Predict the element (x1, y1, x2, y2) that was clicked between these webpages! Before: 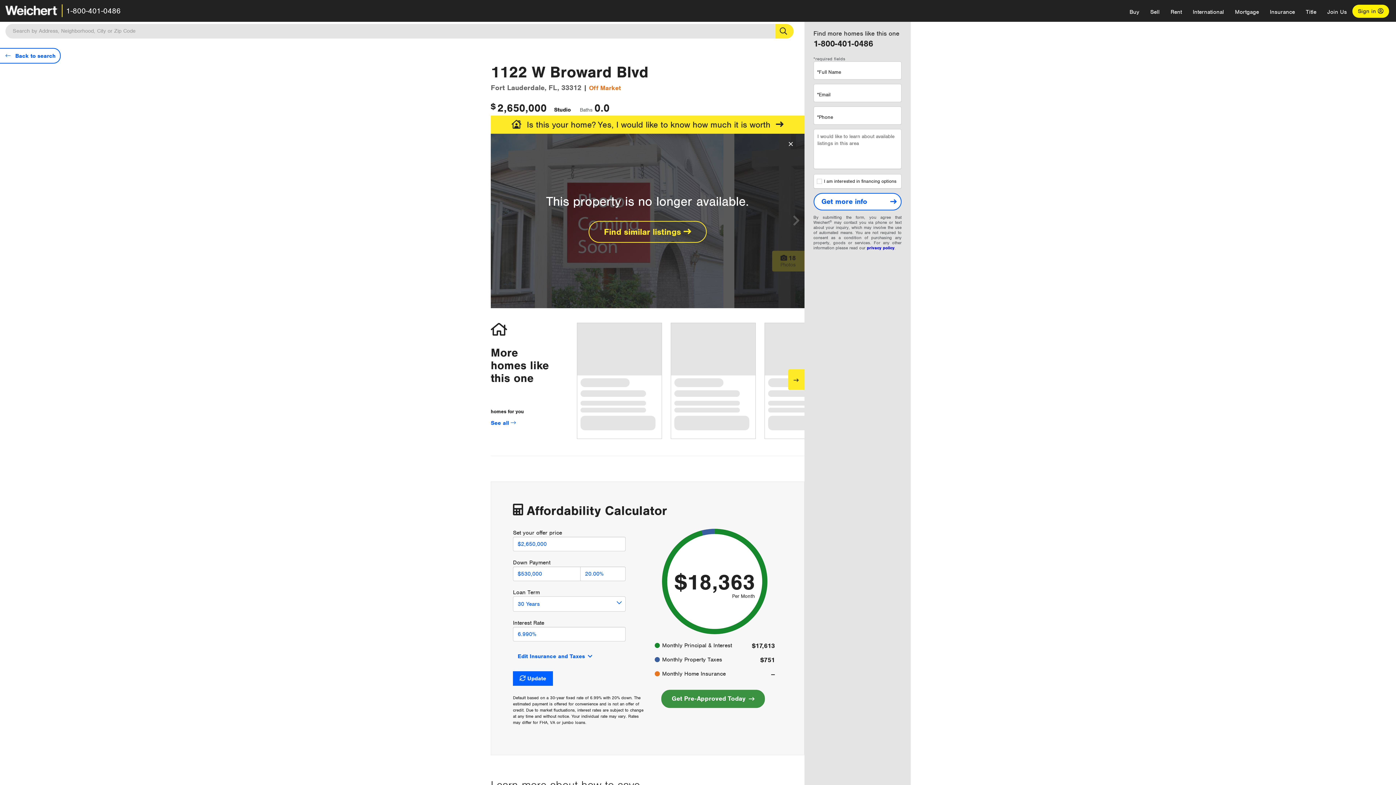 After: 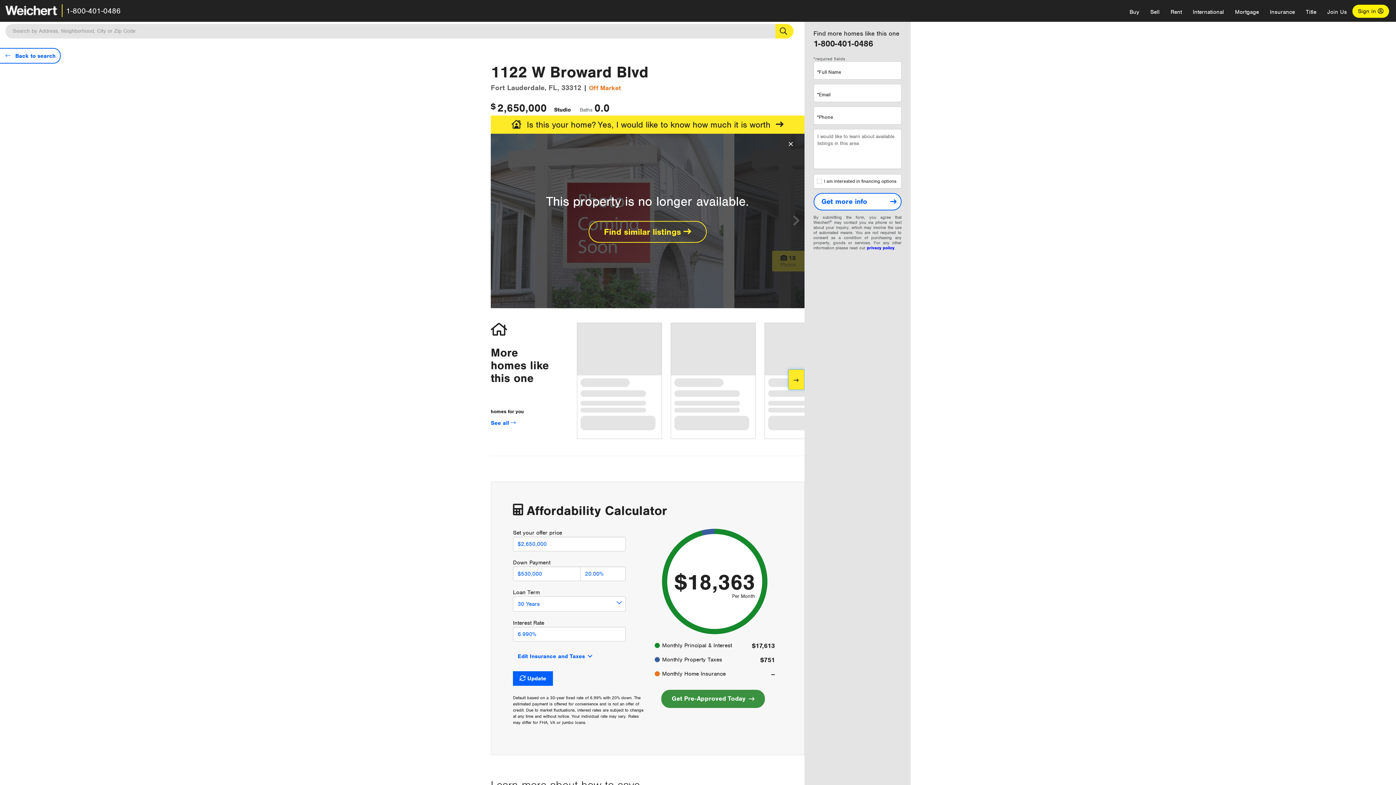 Action: label: Next bbox: (788, 369, 804, 390)